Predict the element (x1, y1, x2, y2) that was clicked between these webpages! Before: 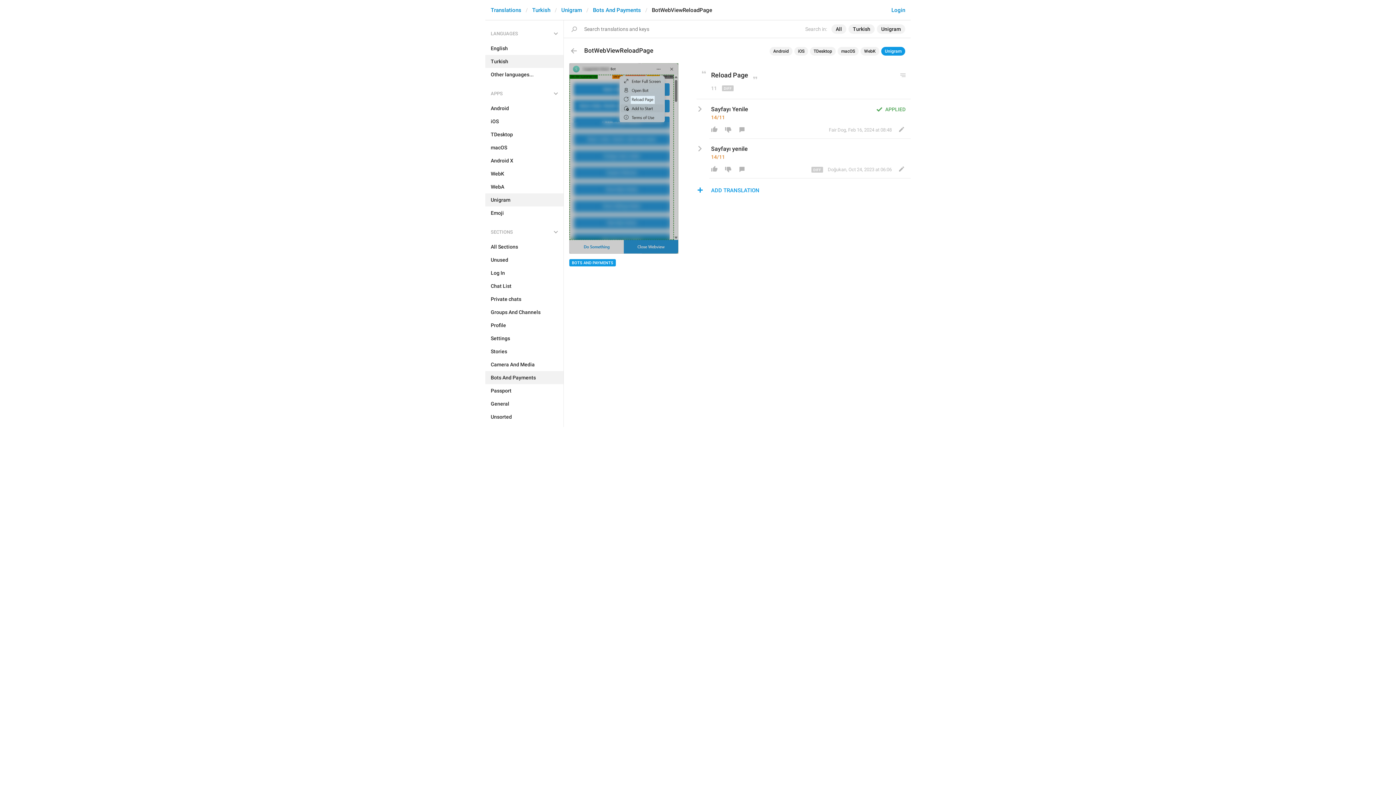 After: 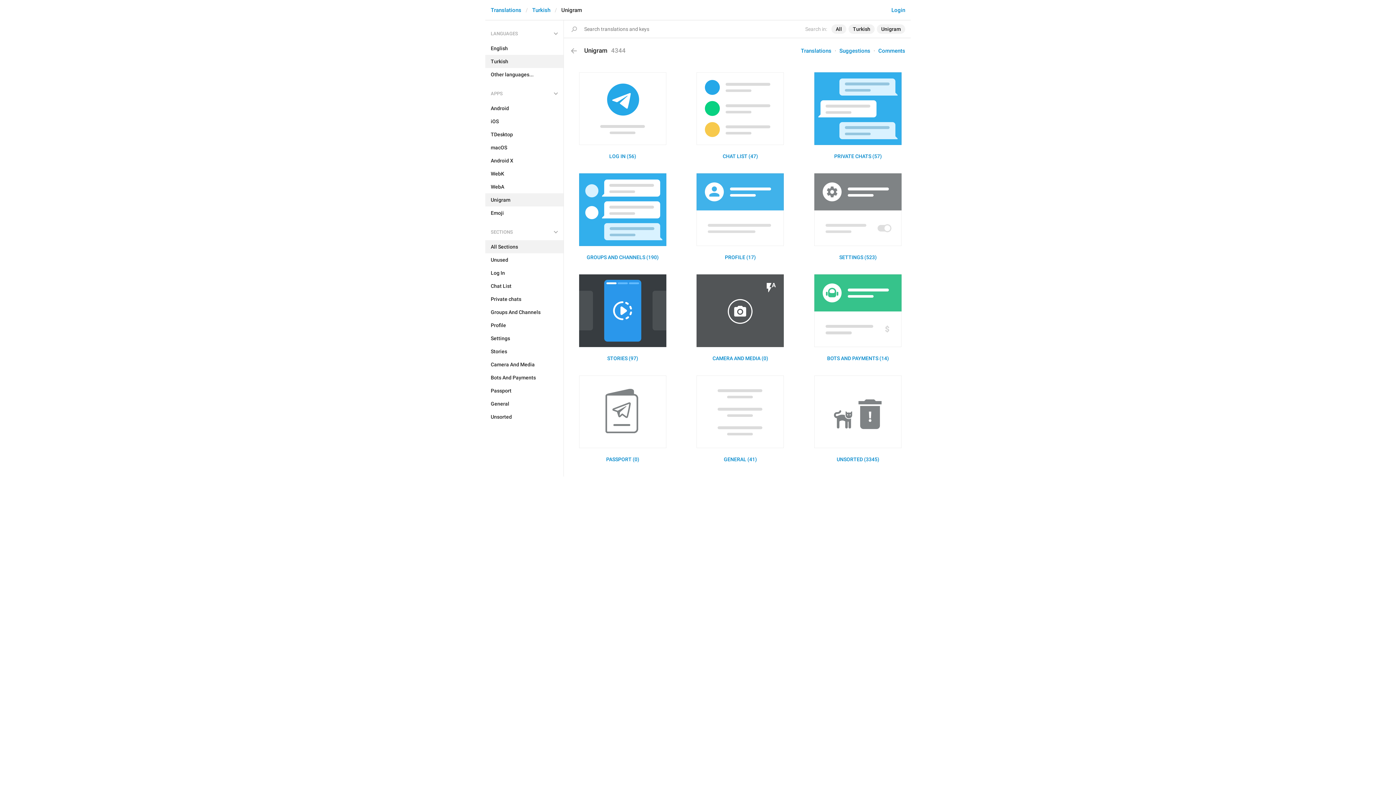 Action: bbox: (485, 240, 563, 253) label: All Sections